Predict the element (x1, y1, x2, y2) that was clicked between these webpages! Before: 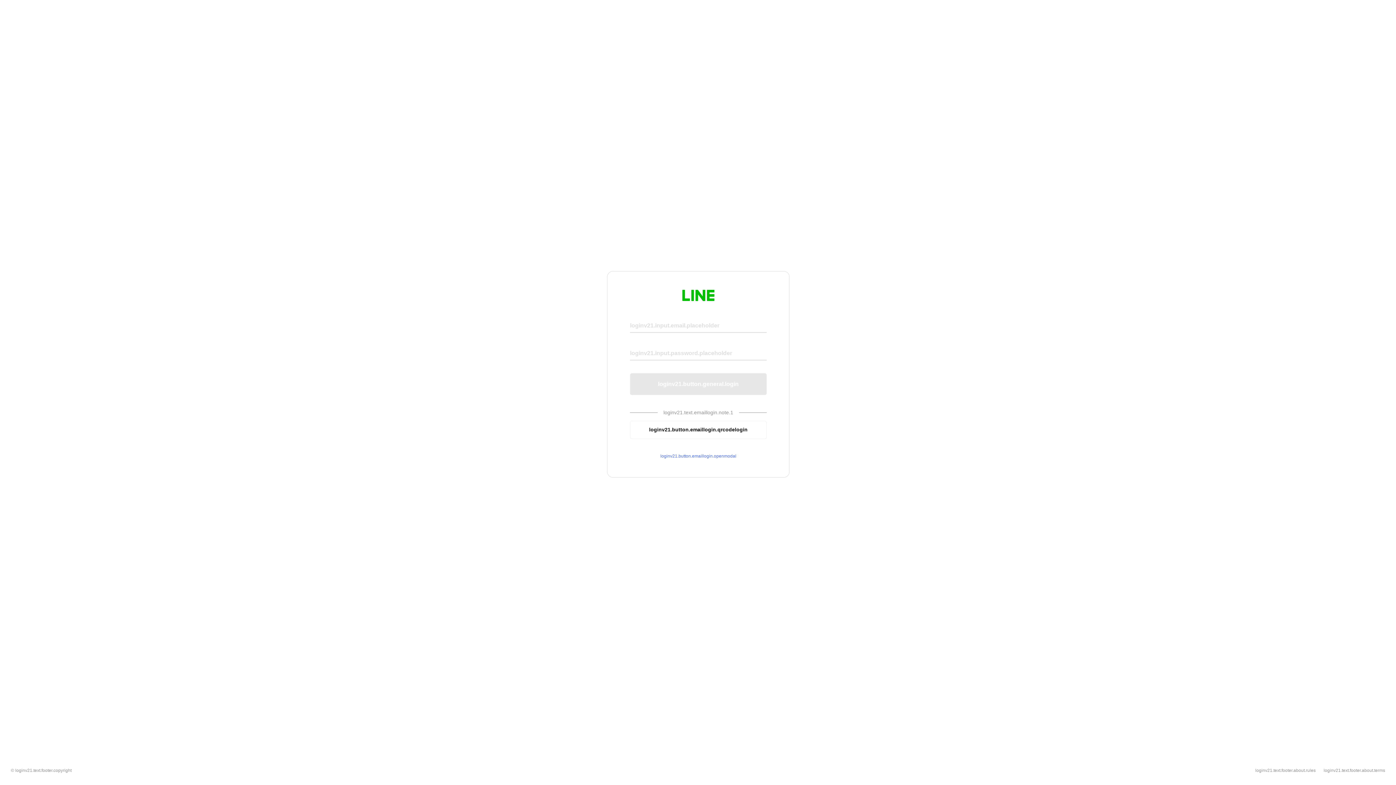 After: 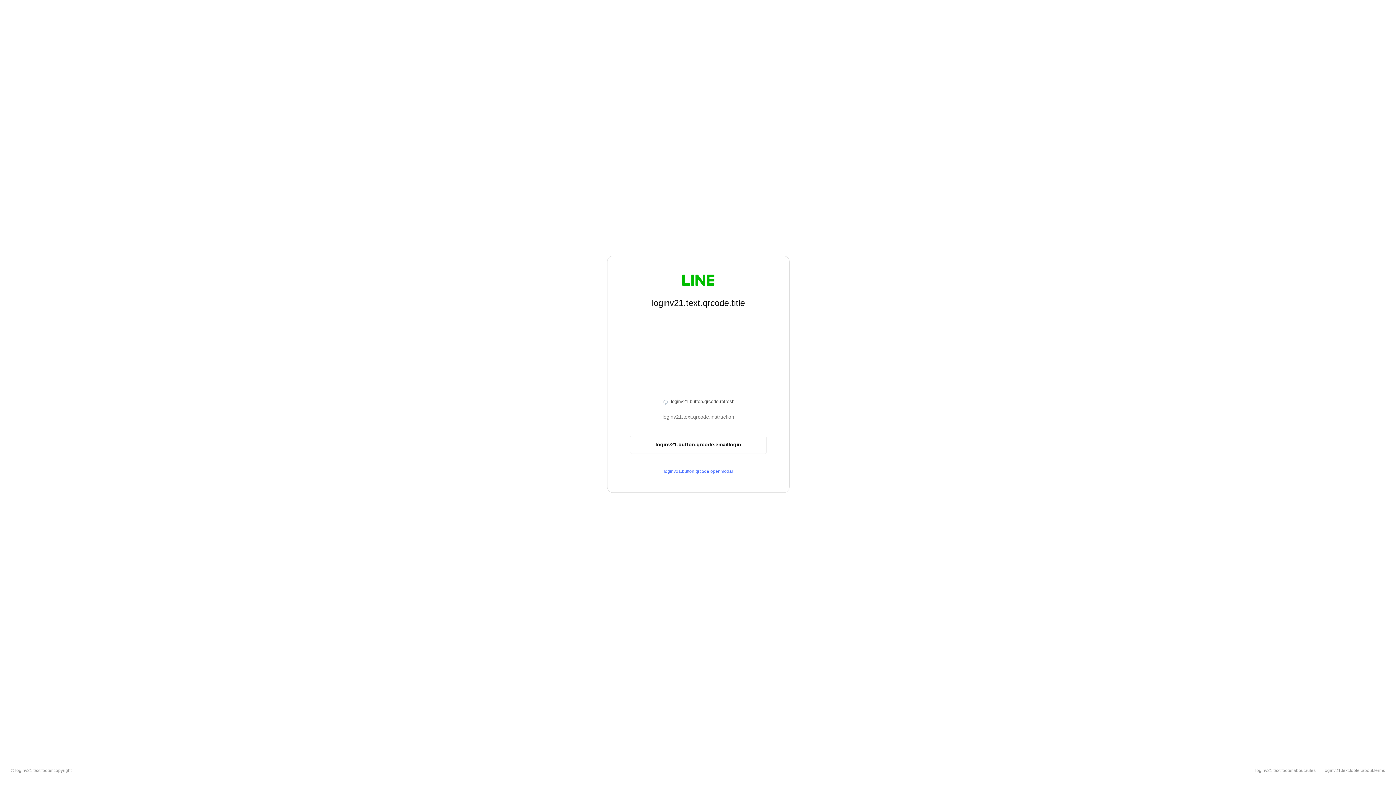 Action: label: loginv21.button.emaillogin.qrcodelogin bbox: (630, 420, 766, 439)